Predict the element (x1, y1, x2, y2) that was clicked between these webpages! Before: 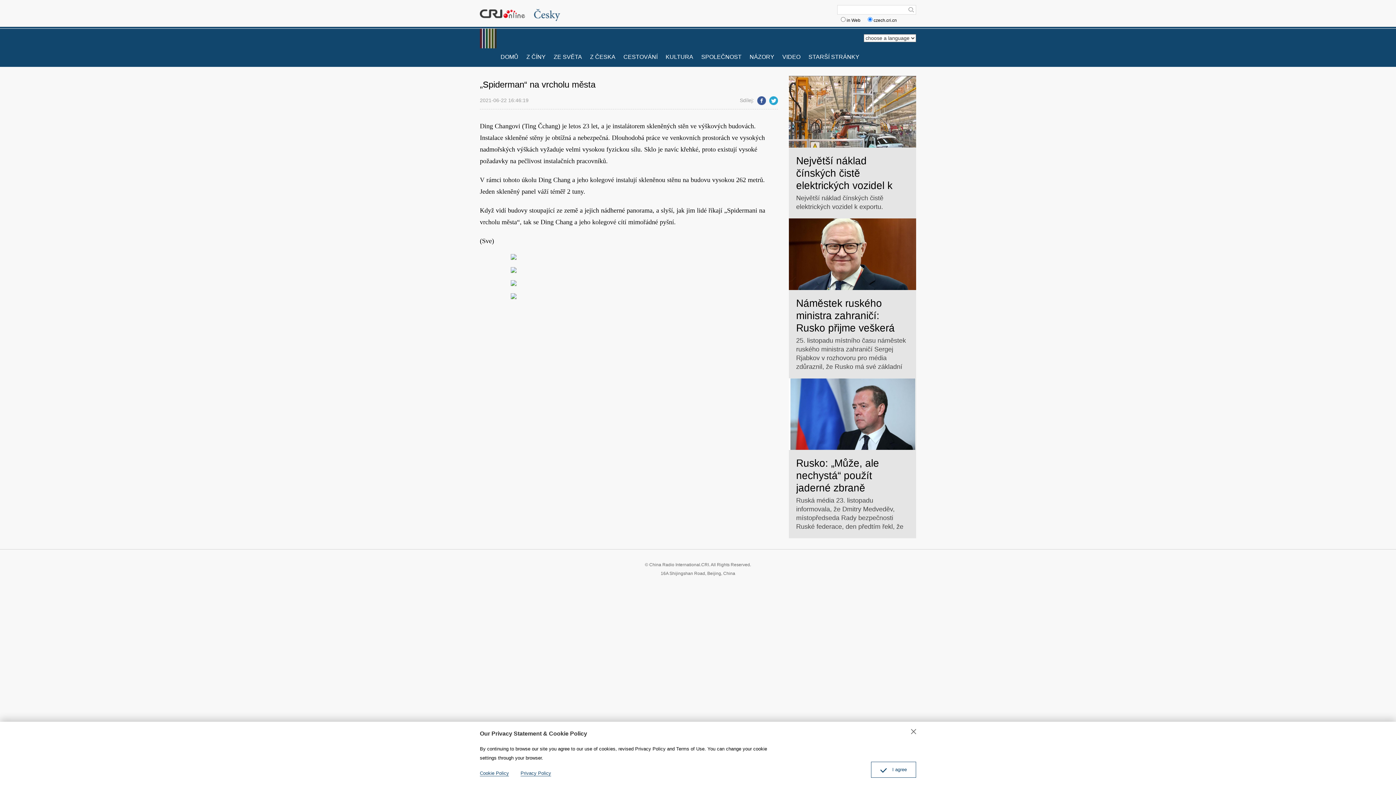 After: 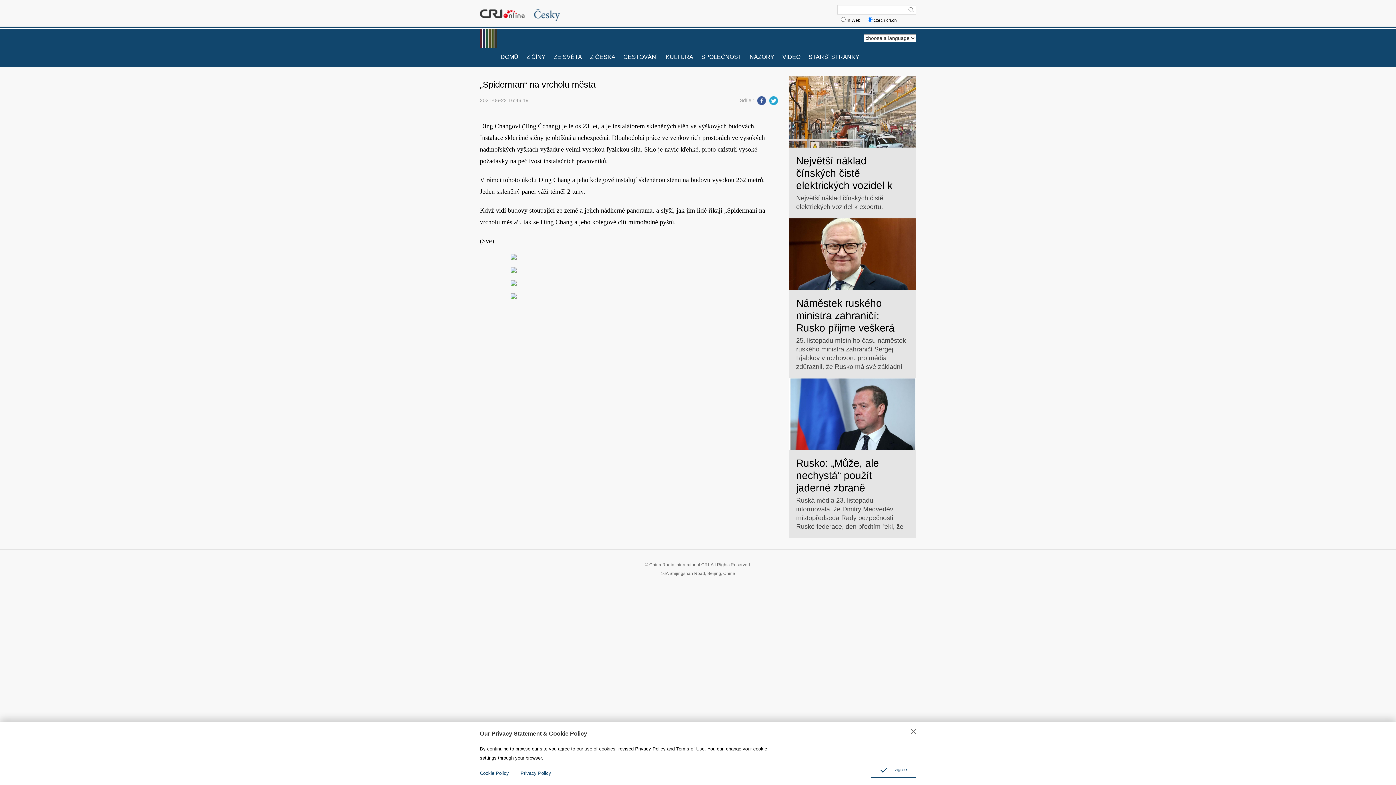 Action: bbox: (755, 97, 766, 103)